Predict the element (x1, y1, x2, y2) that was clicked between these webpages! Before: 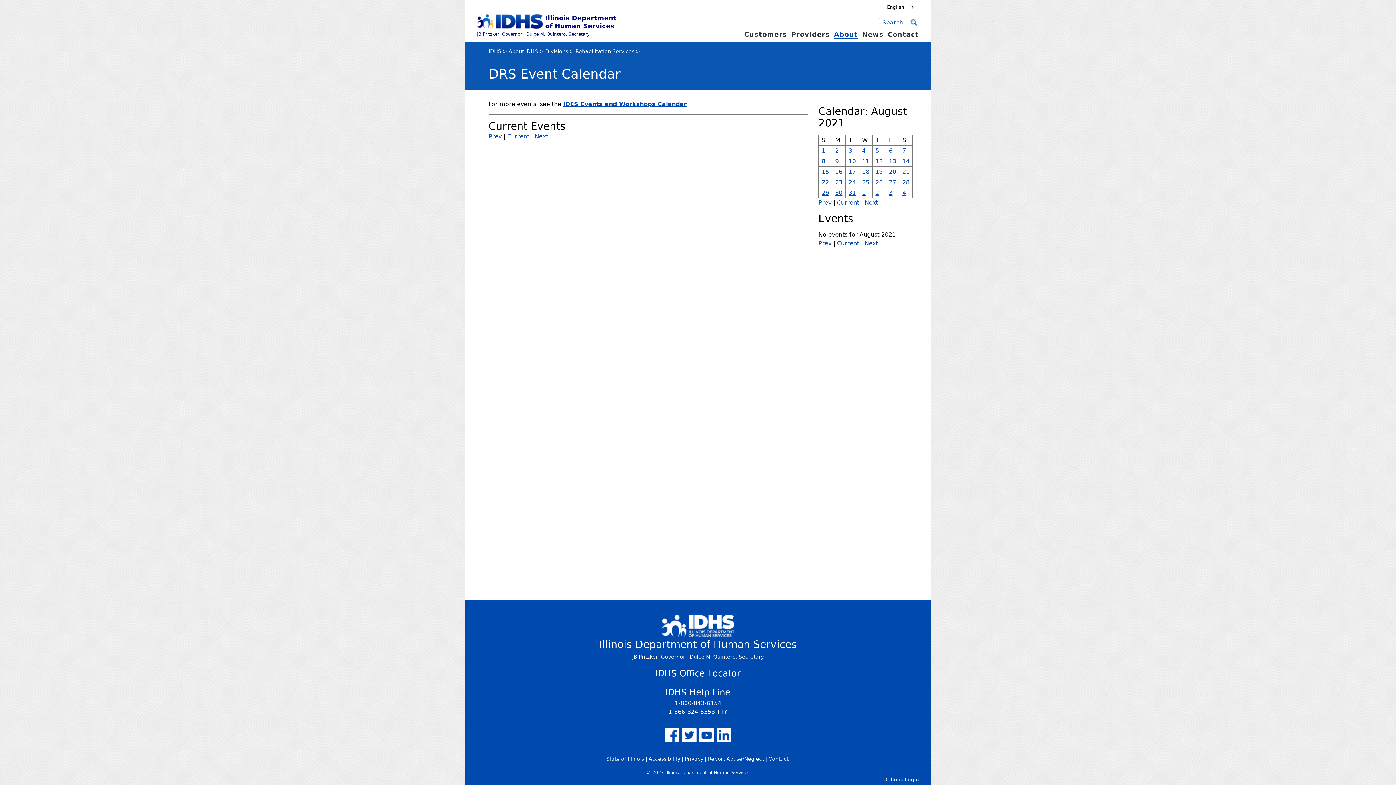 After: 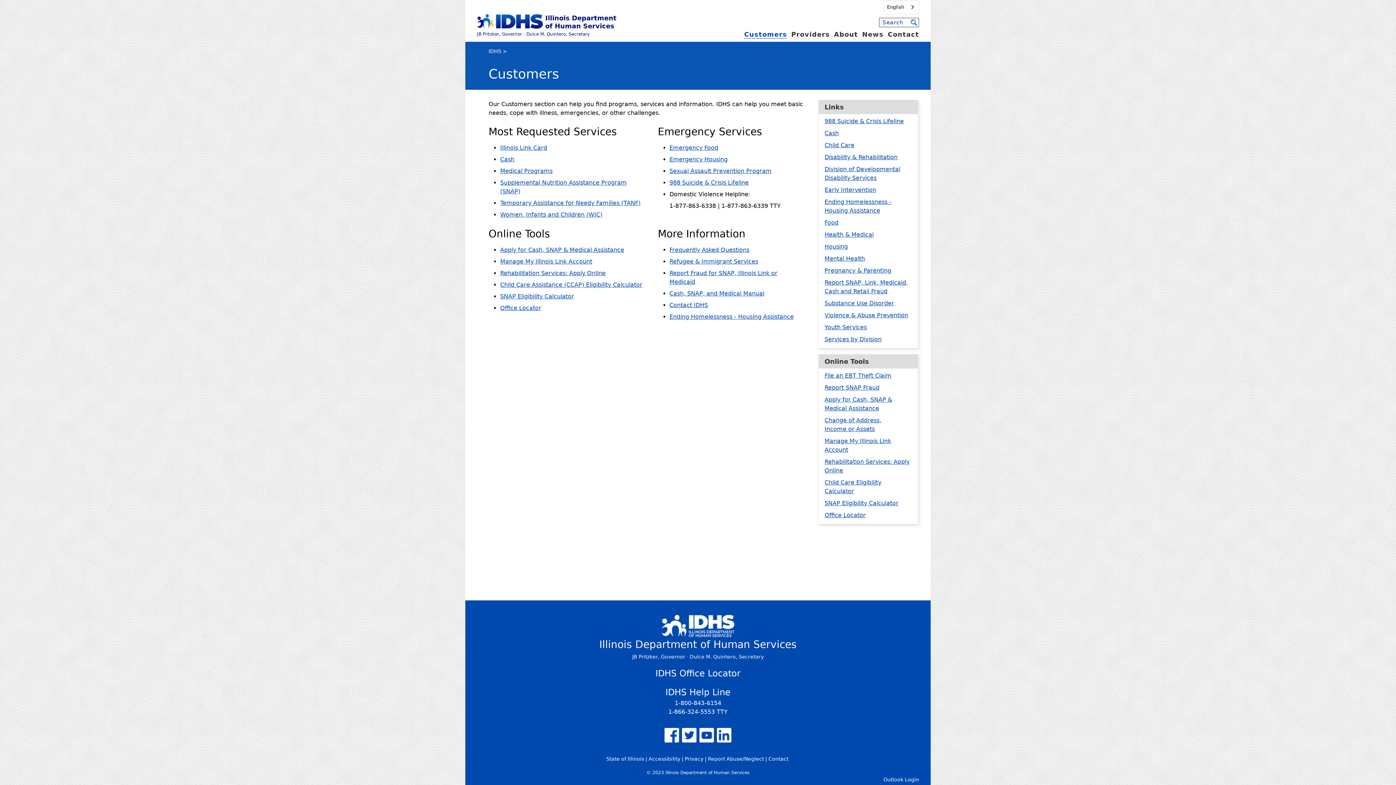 Action: label: Customers bbox: (744, 30, 787, 38)